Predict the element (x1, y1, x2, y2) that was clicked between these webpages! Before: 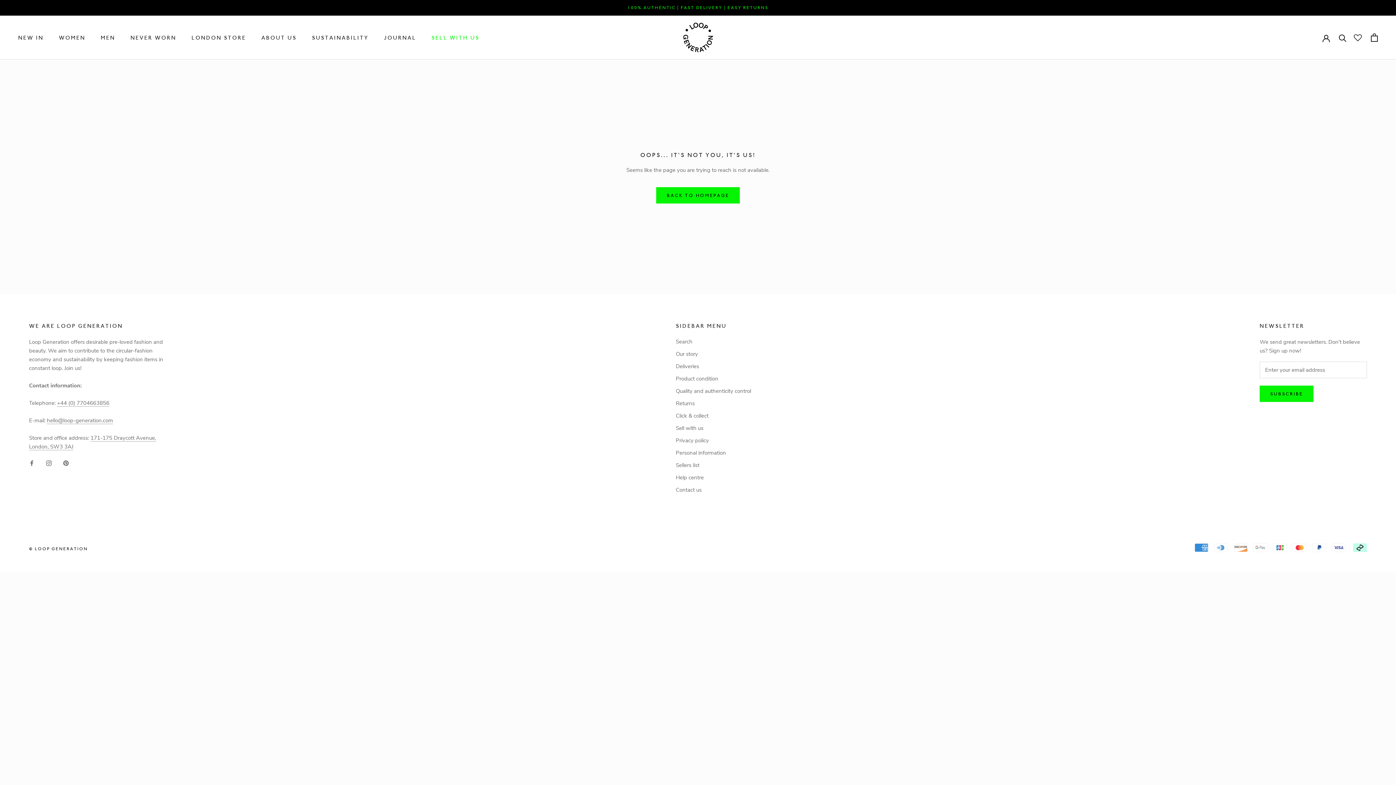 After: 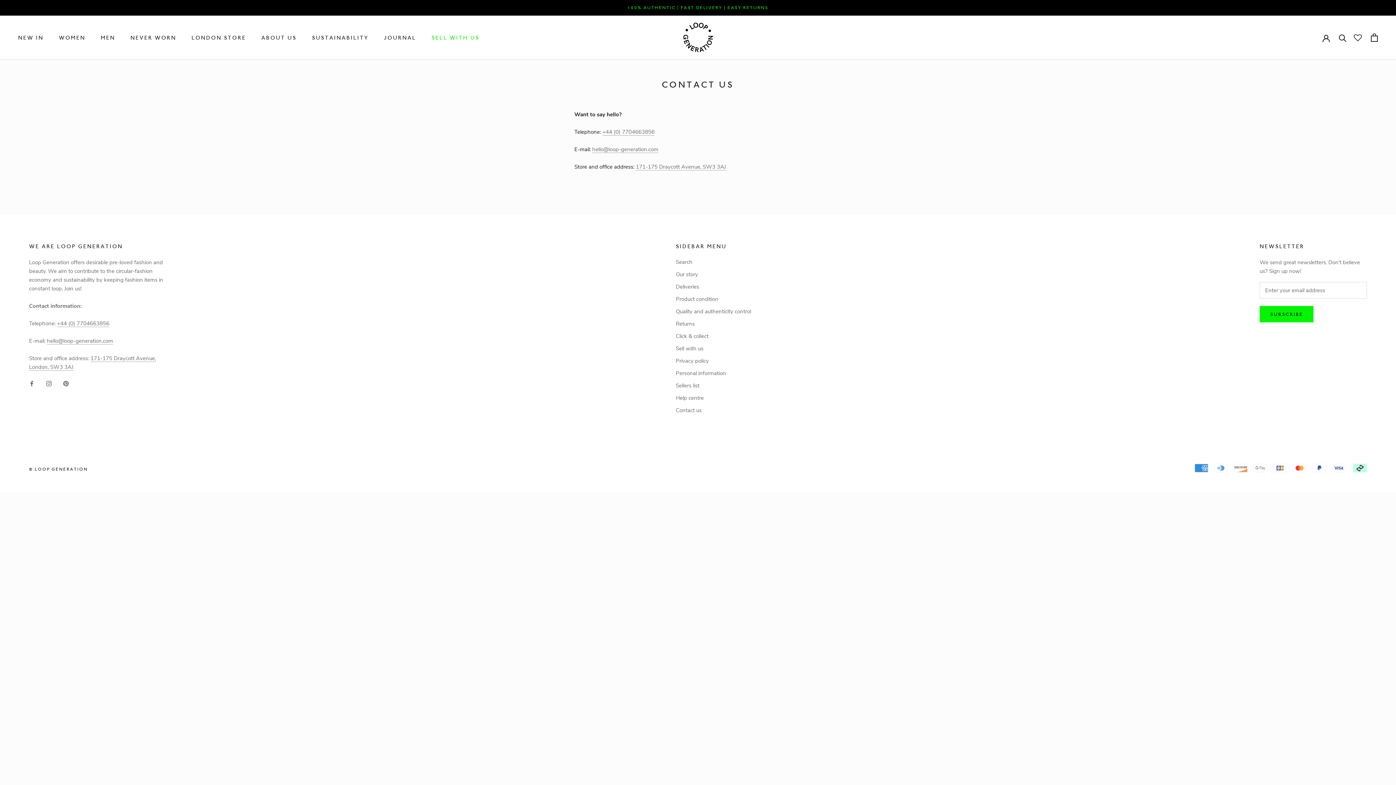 Action: bbox: (676, 486, 751, 494) label: Contact us